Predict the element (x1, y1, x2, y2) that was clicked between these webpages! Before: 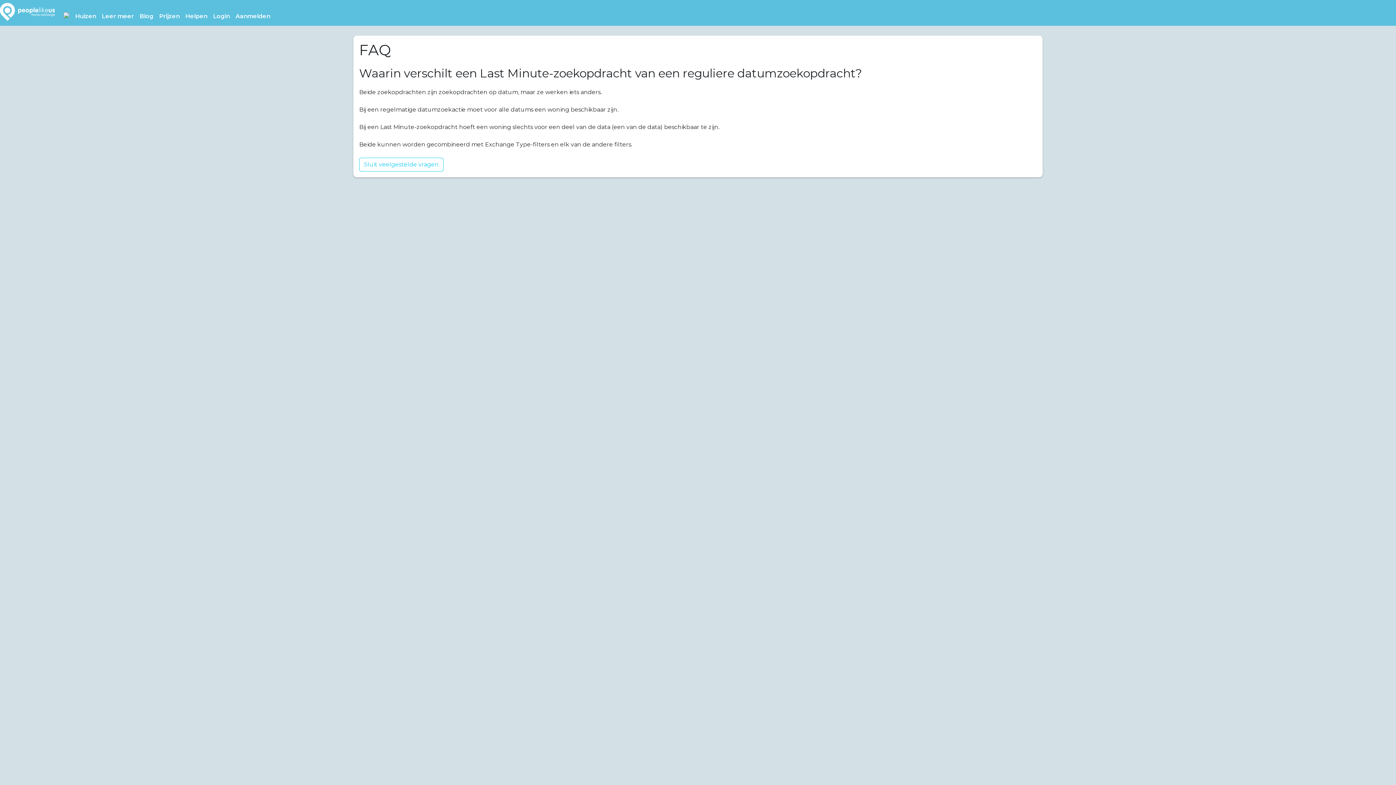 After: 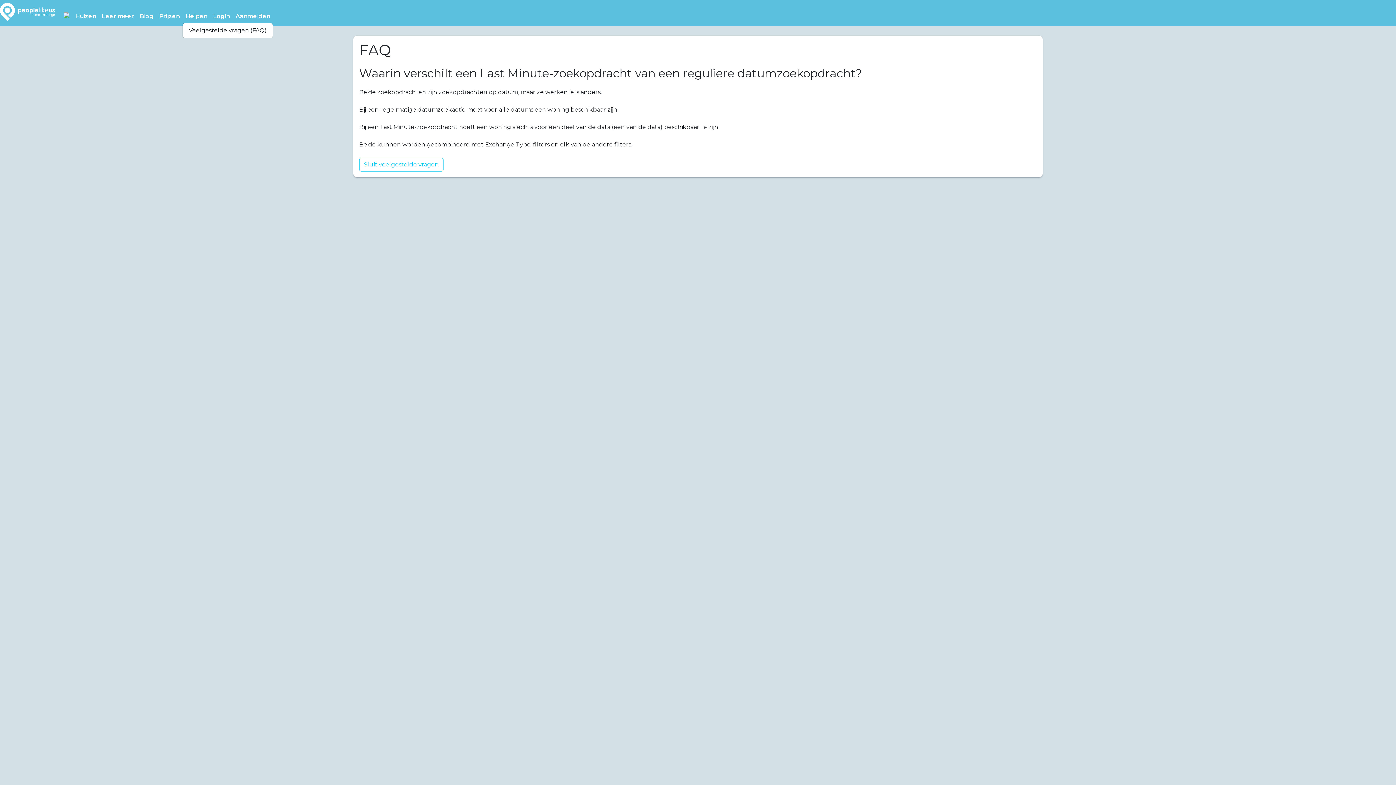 Action: bbox: (182, 10, 210, 22) label: Helpen